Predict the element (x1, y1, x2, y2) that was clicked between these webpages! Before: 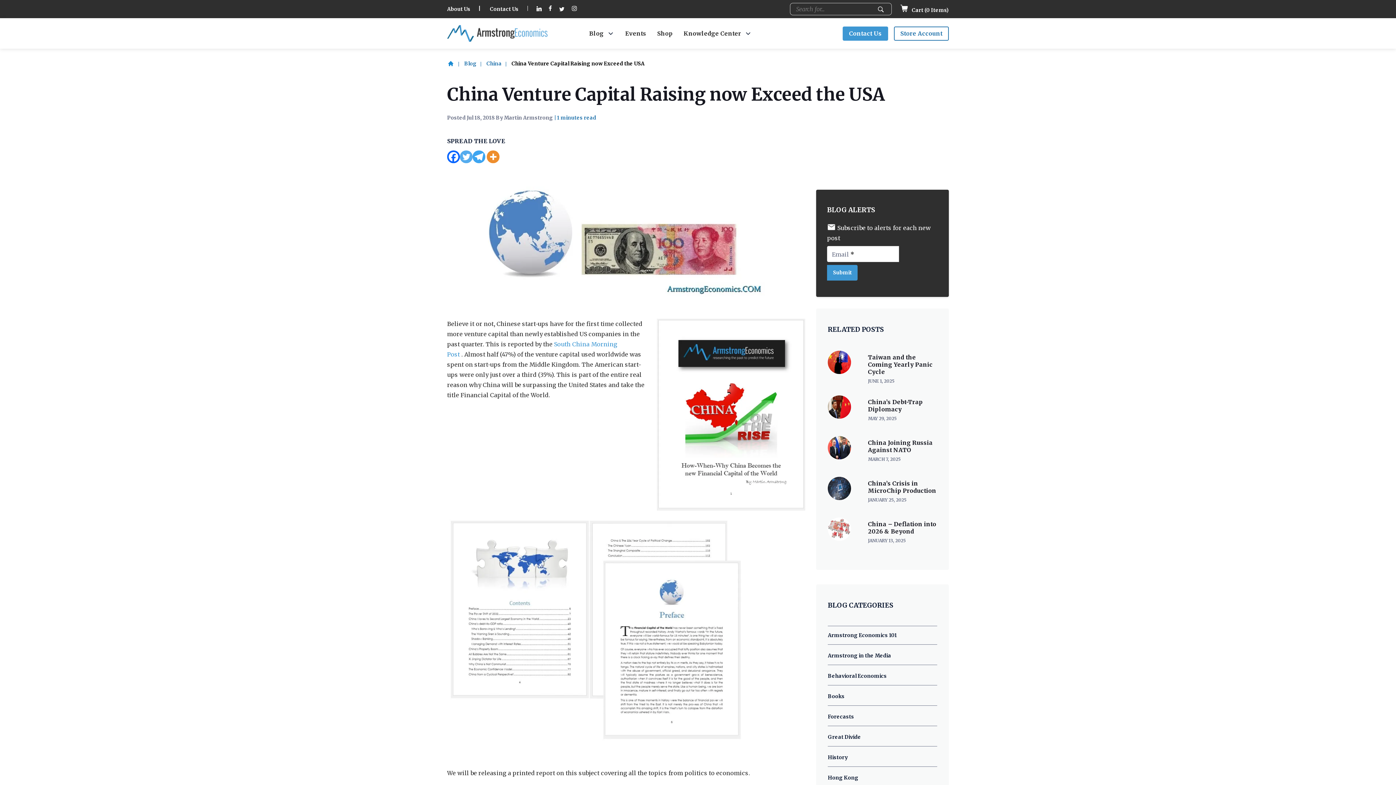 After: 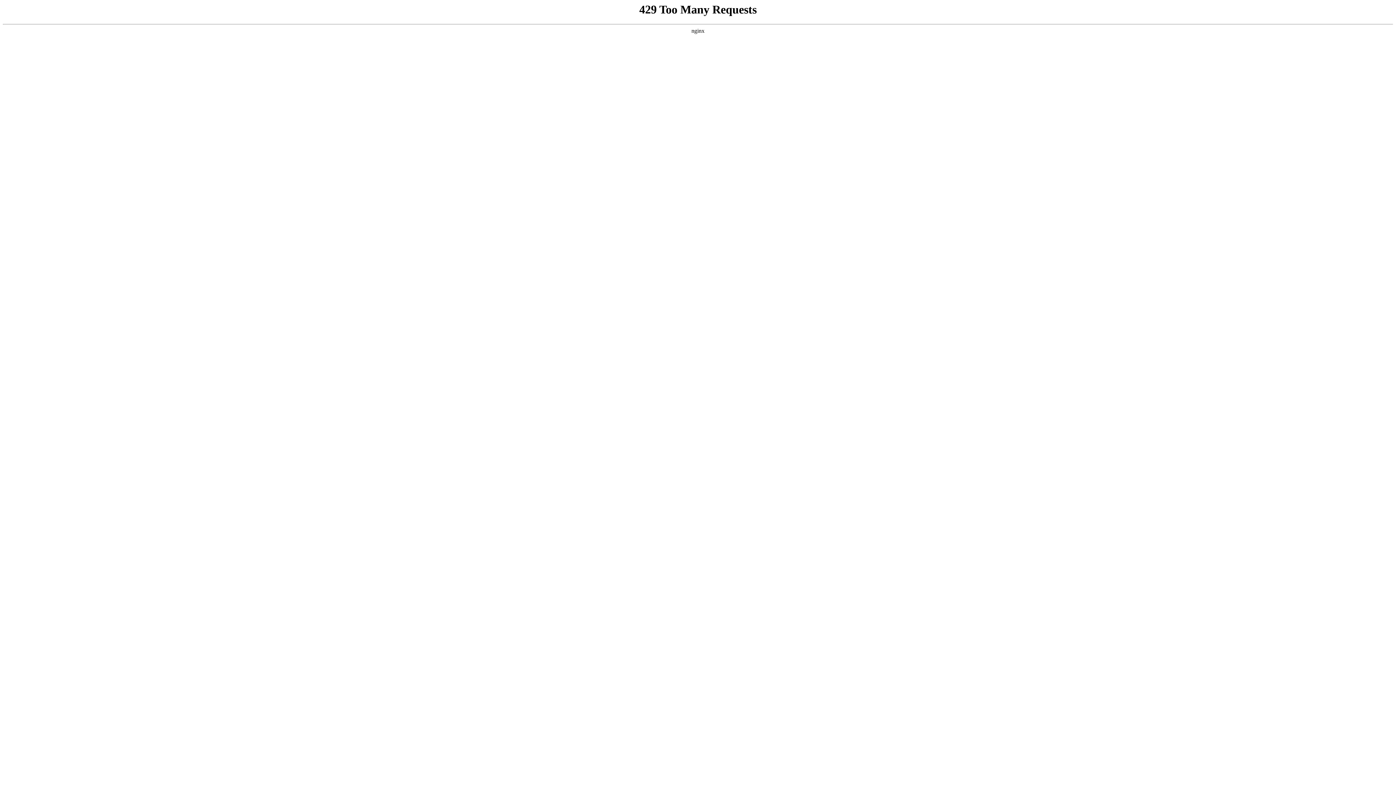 Action: label: About Us bbox: (447, 5, 470, 12)